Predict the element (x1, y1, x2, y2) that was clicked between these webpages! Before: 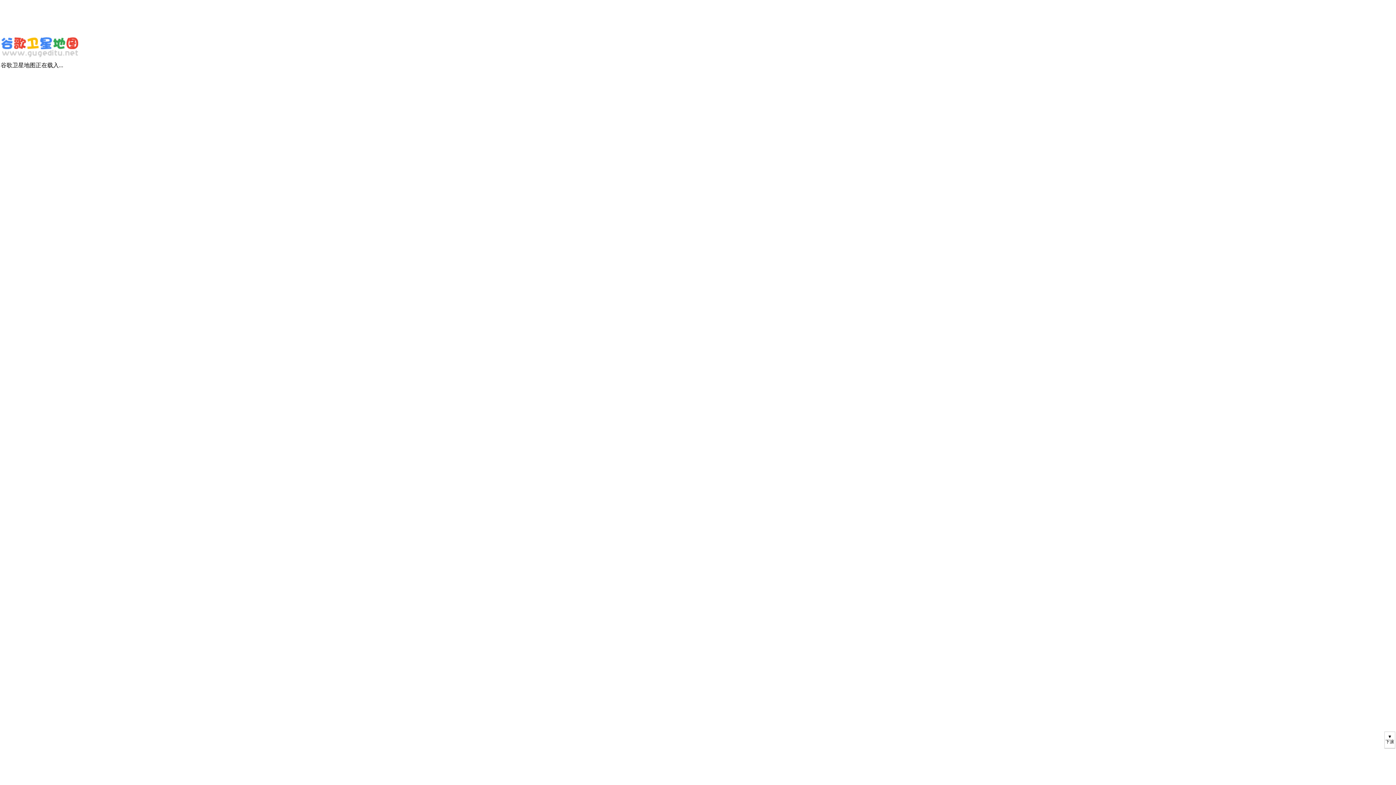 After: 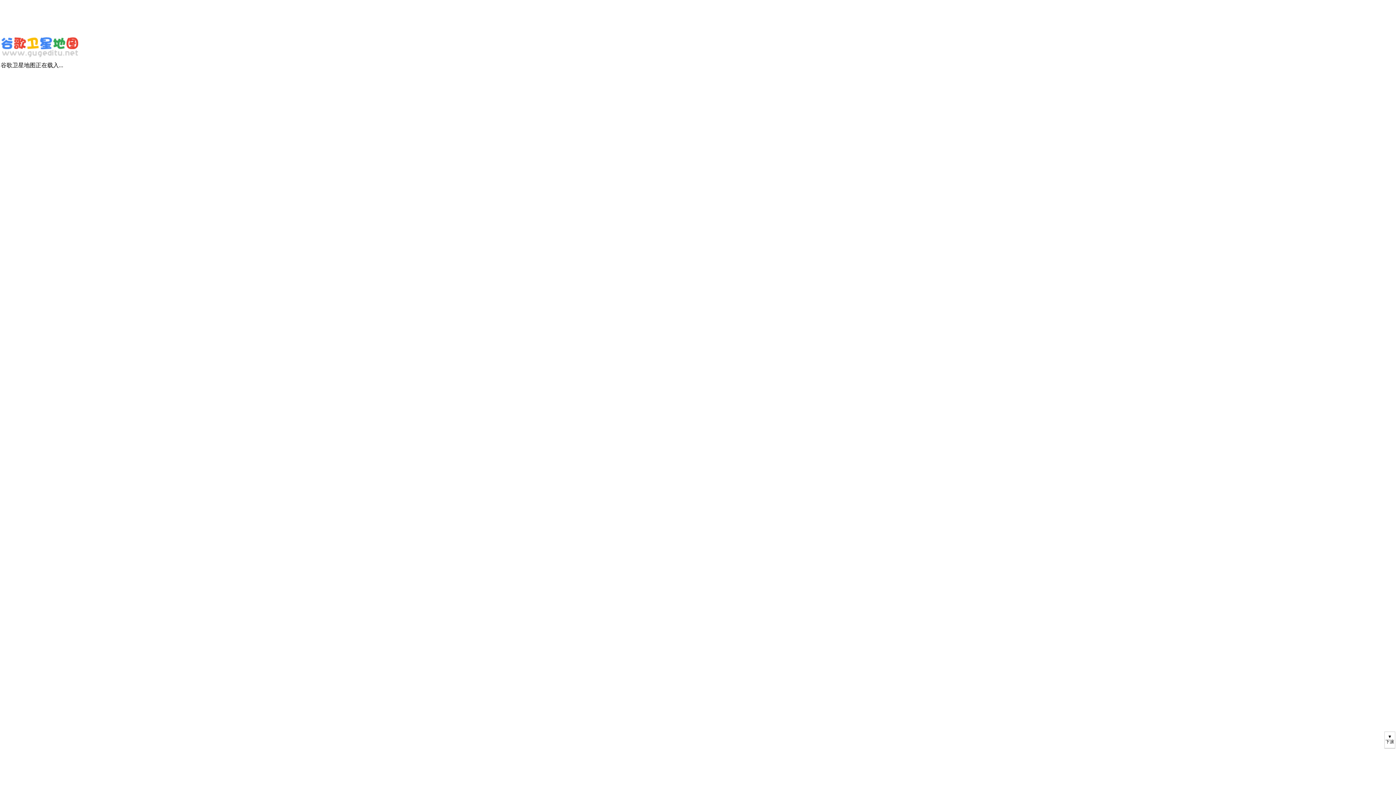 Action: label: 谷歌卫星地图 bbox: (0, 36, 78, 58)